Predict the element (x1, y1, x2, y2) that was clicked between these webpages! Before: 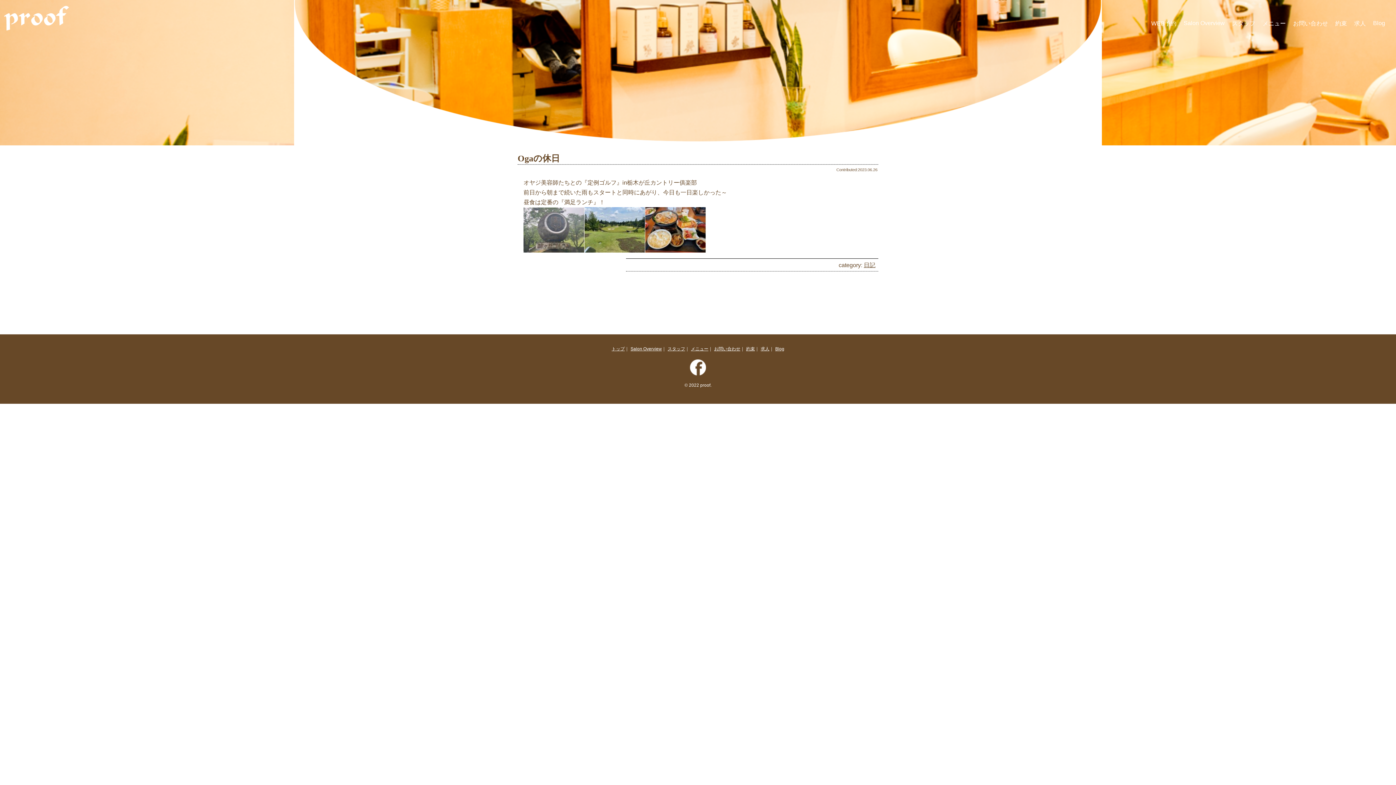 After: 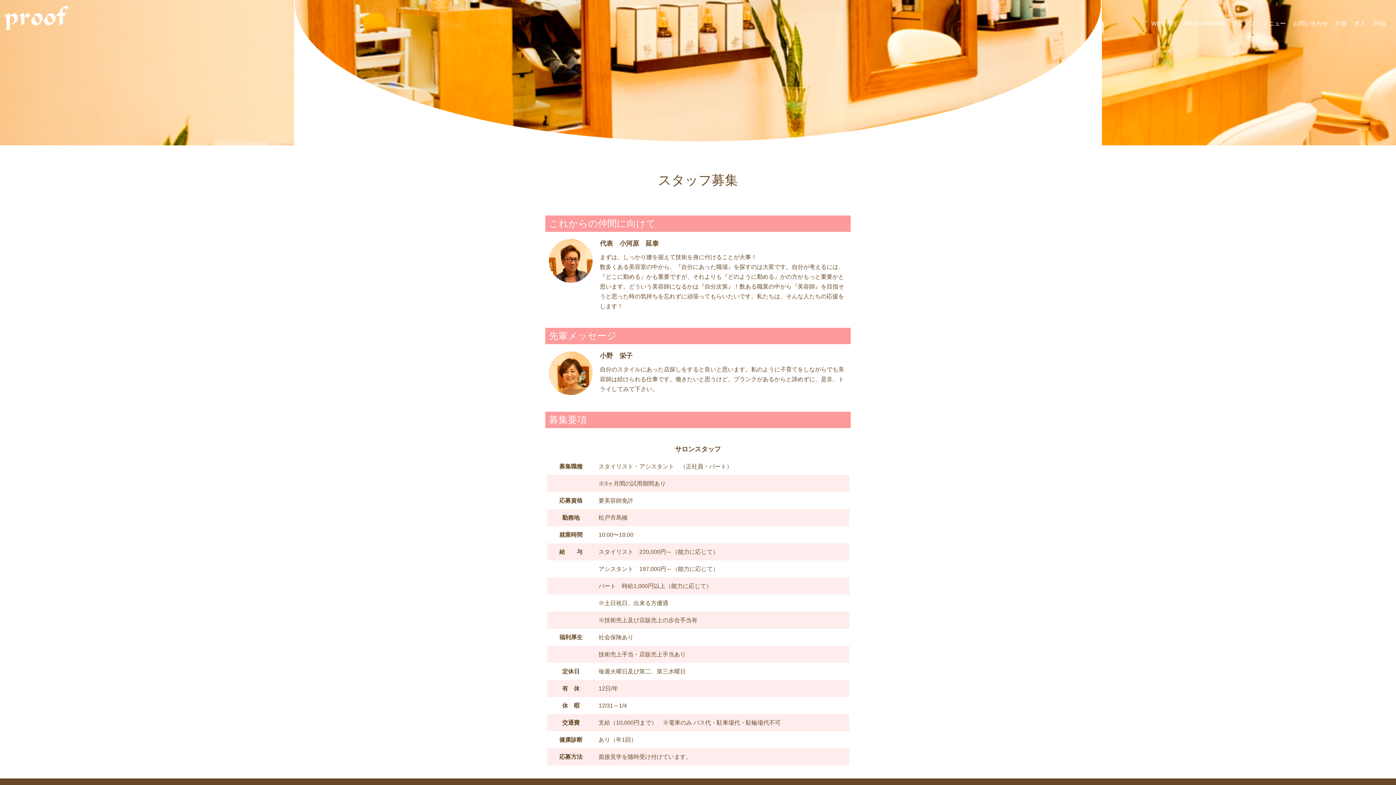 Action: bbox: (760, 346, 769, 351) label: 求人